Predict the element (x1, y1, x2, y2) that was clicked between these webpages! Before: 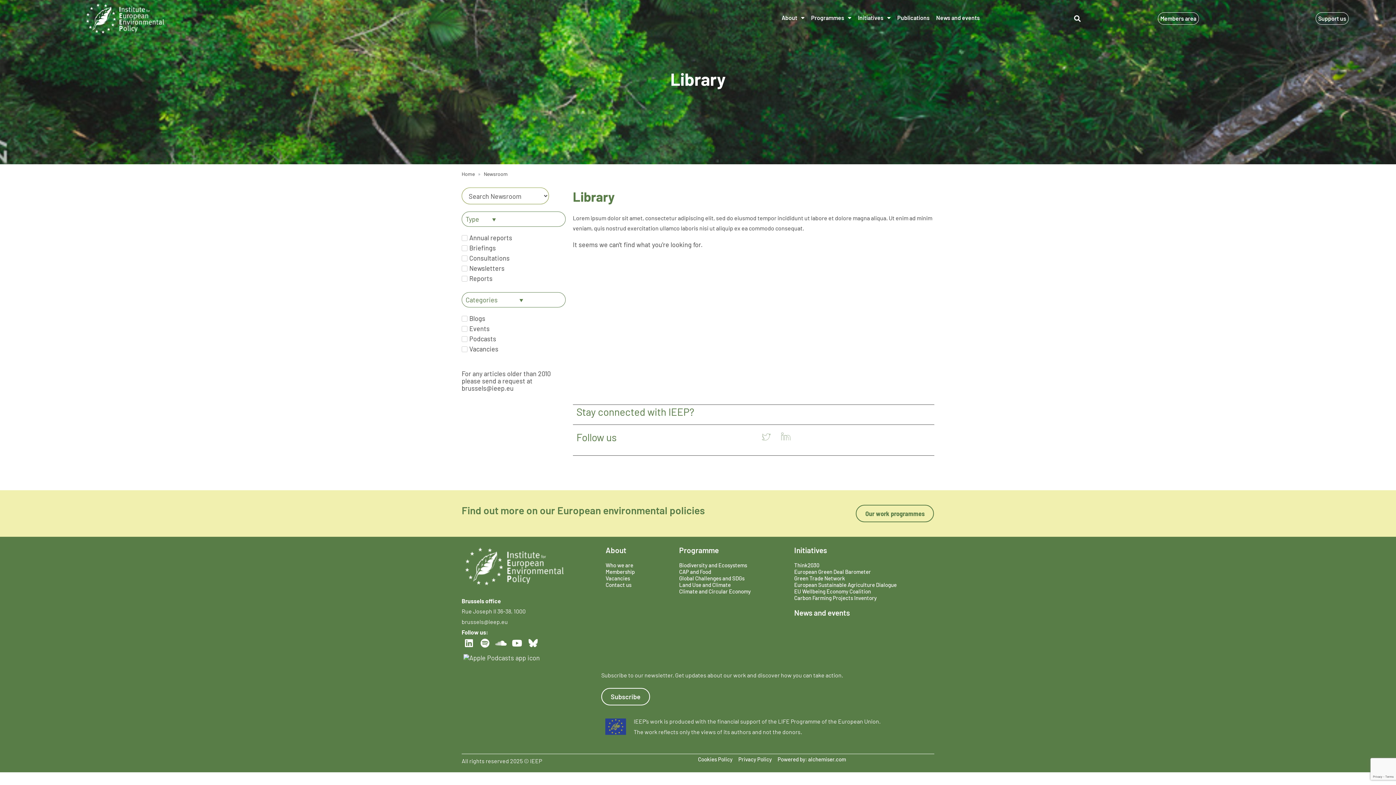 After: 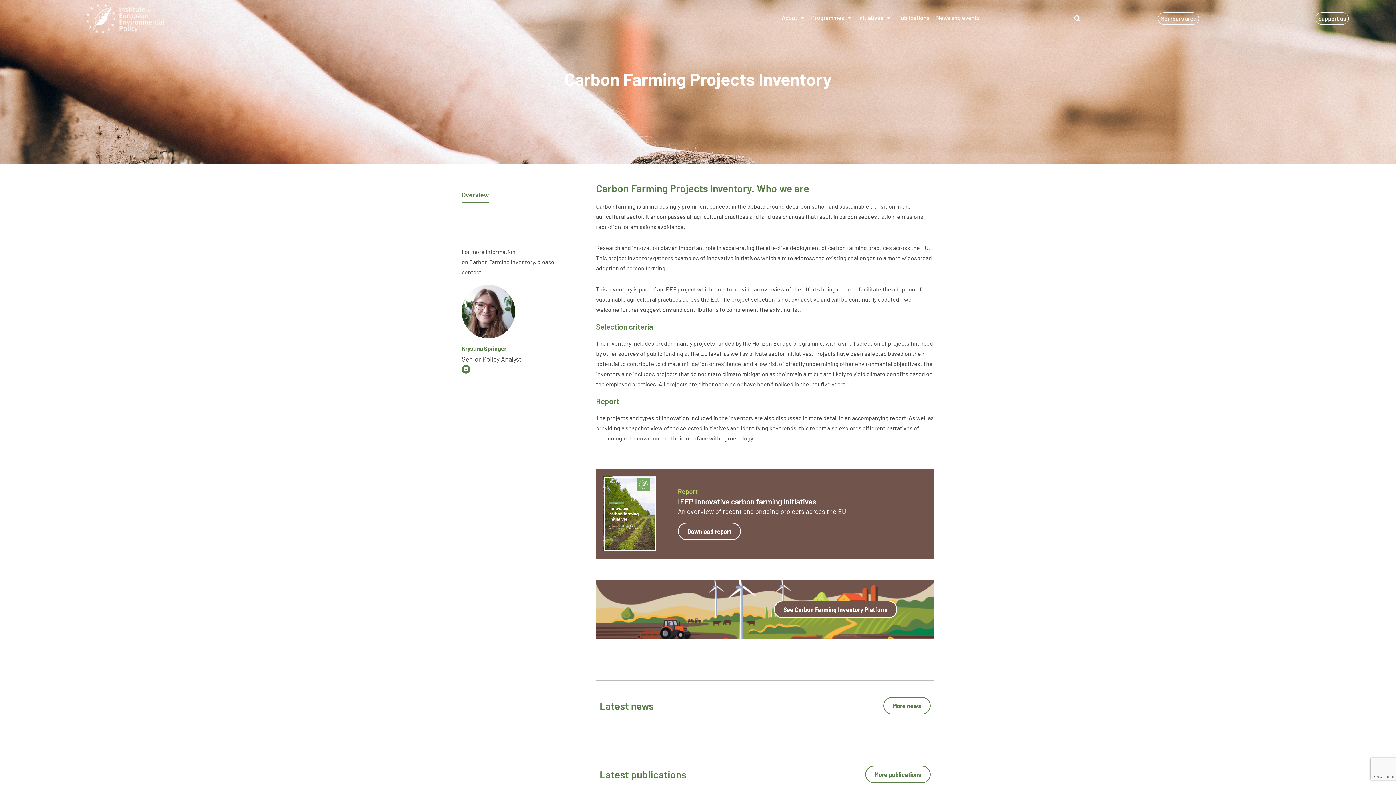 Action: label: Carbon Farming Projects Inventory bbox: (787, 594, 904, 601)